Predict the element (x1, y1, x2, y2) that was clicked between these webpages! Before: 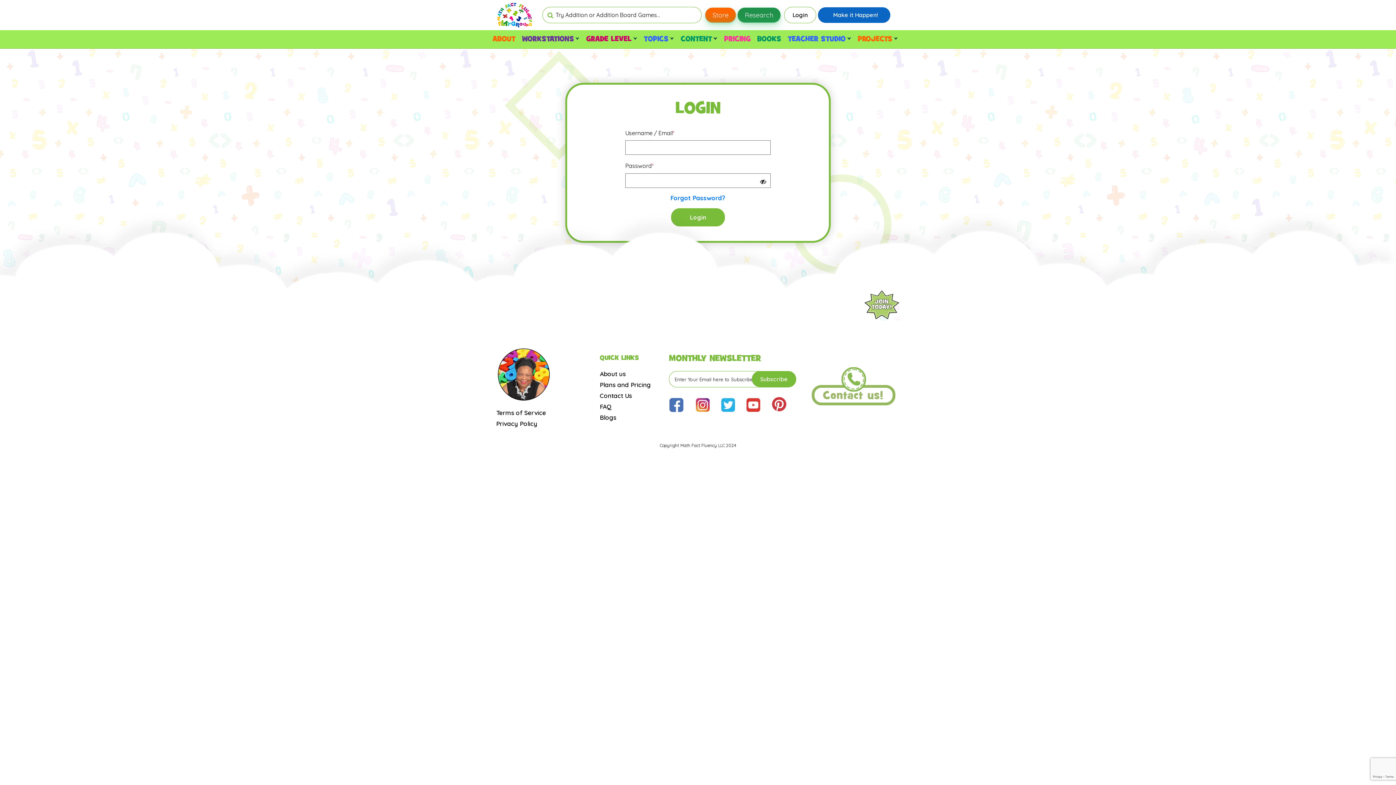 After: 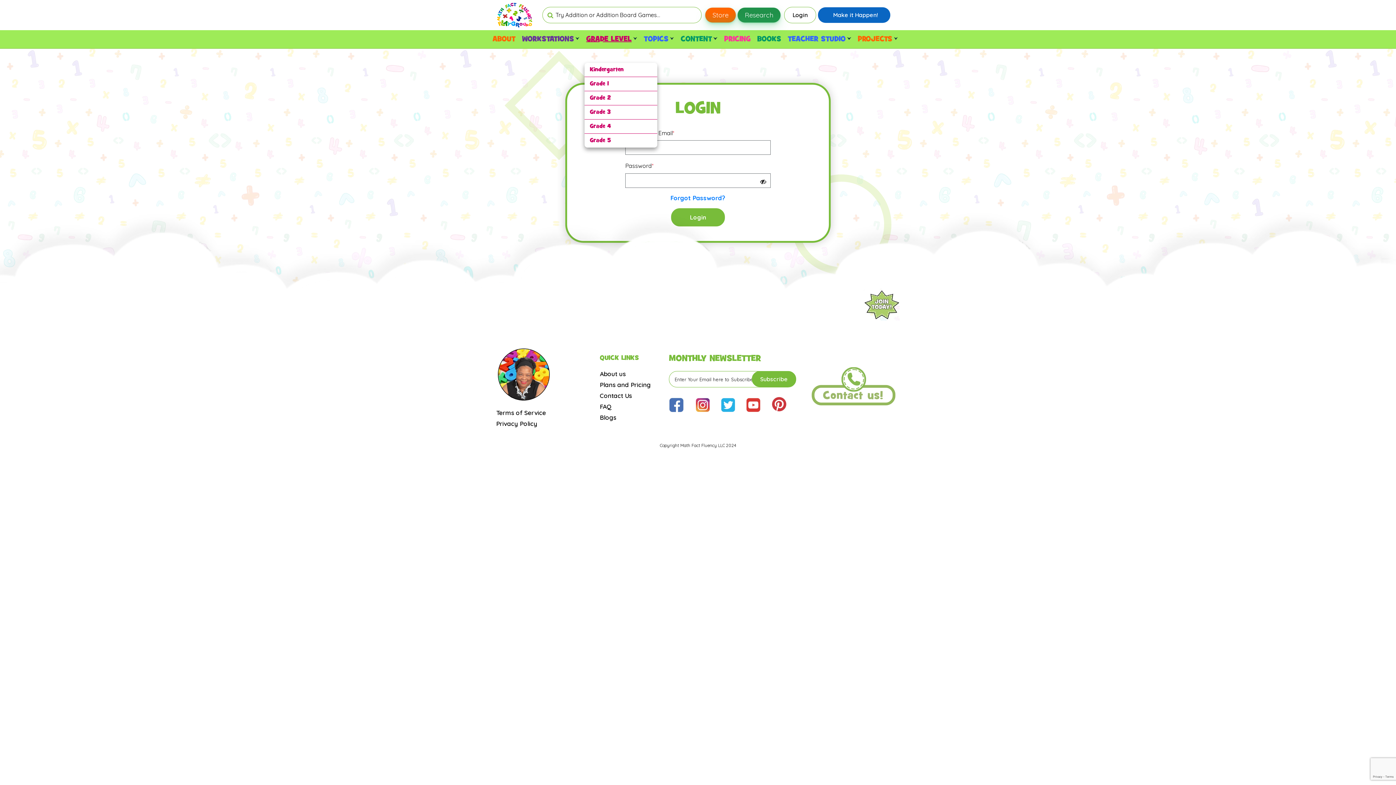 Action: label: GRADE LEVEL bbox: (584, 30, 639, 48)